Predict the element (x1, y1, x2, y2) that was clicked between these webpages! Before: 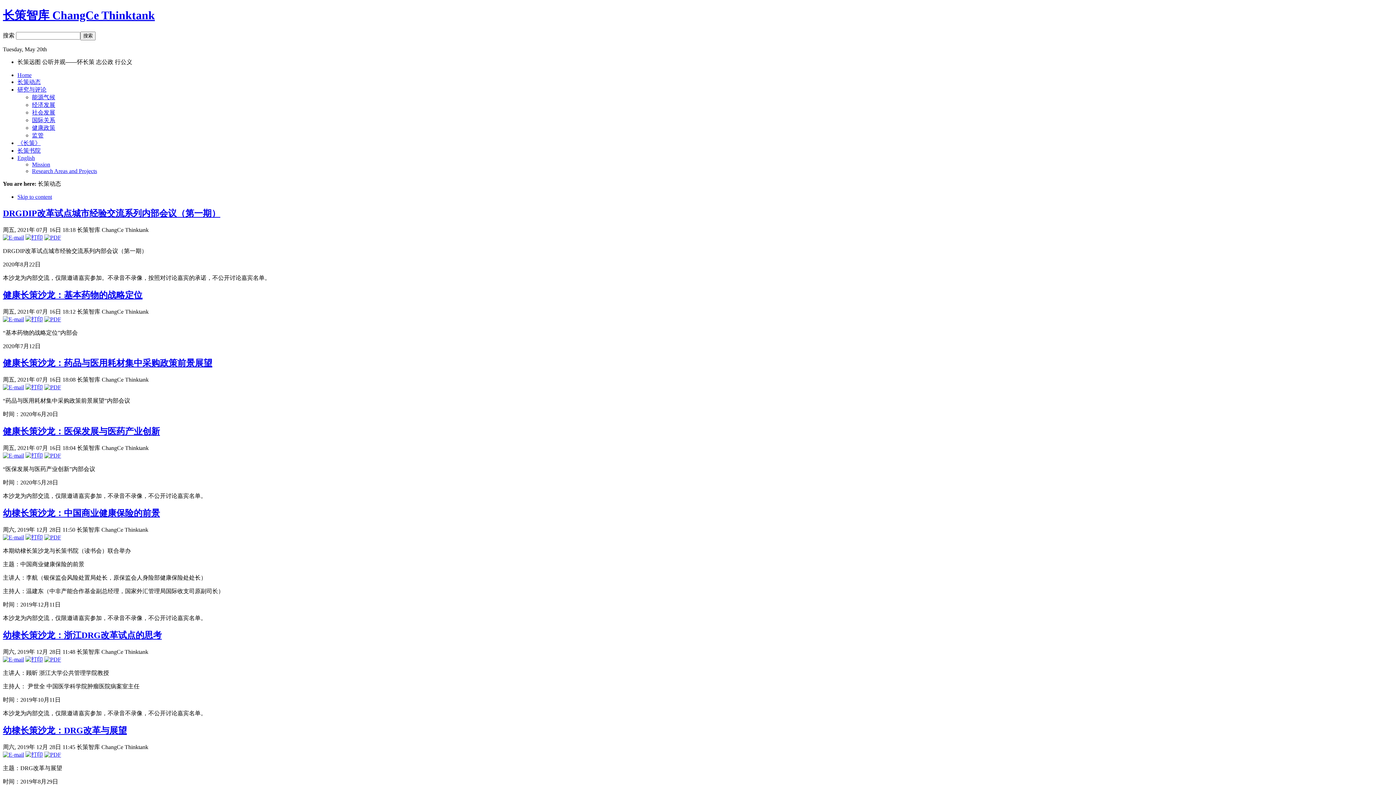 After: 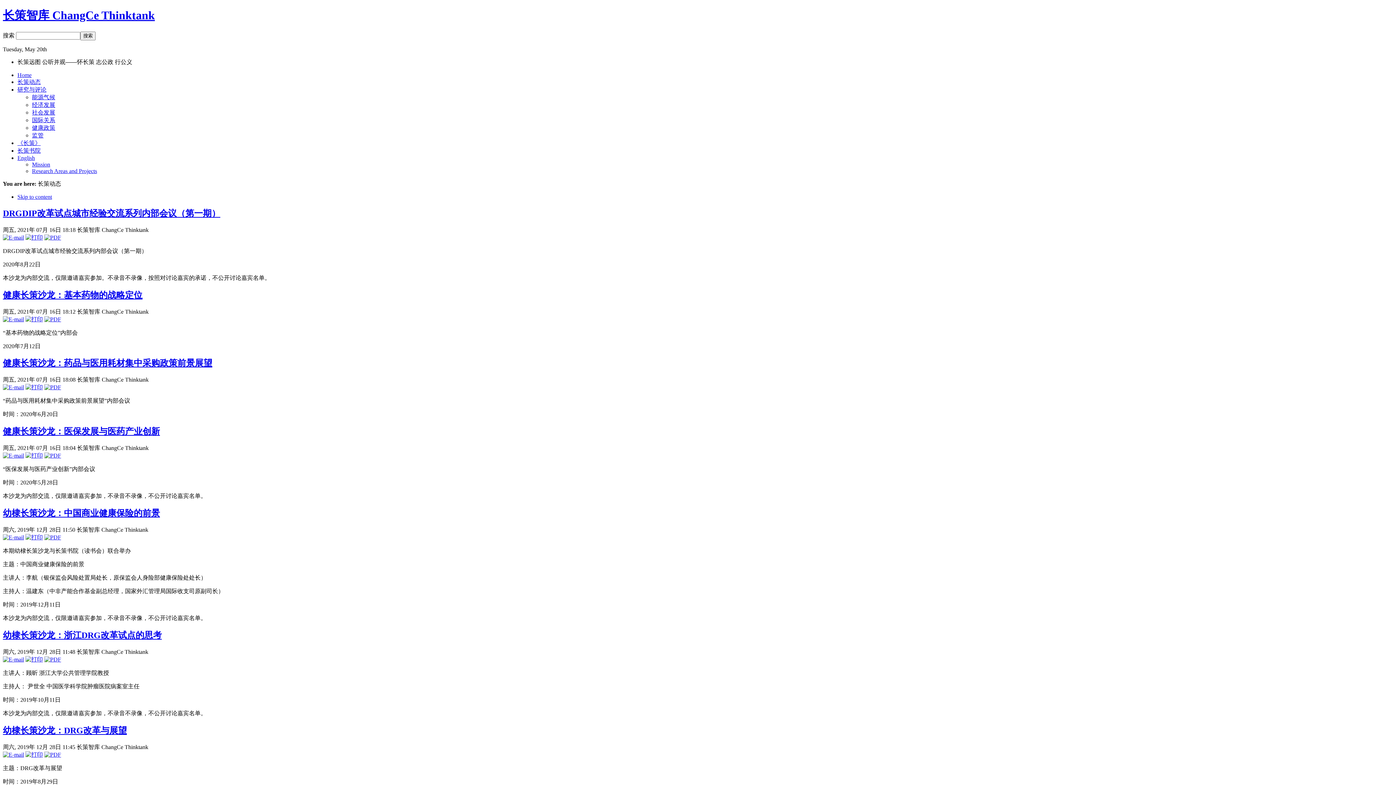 Action: bbox: (44, 452, 61, 458)